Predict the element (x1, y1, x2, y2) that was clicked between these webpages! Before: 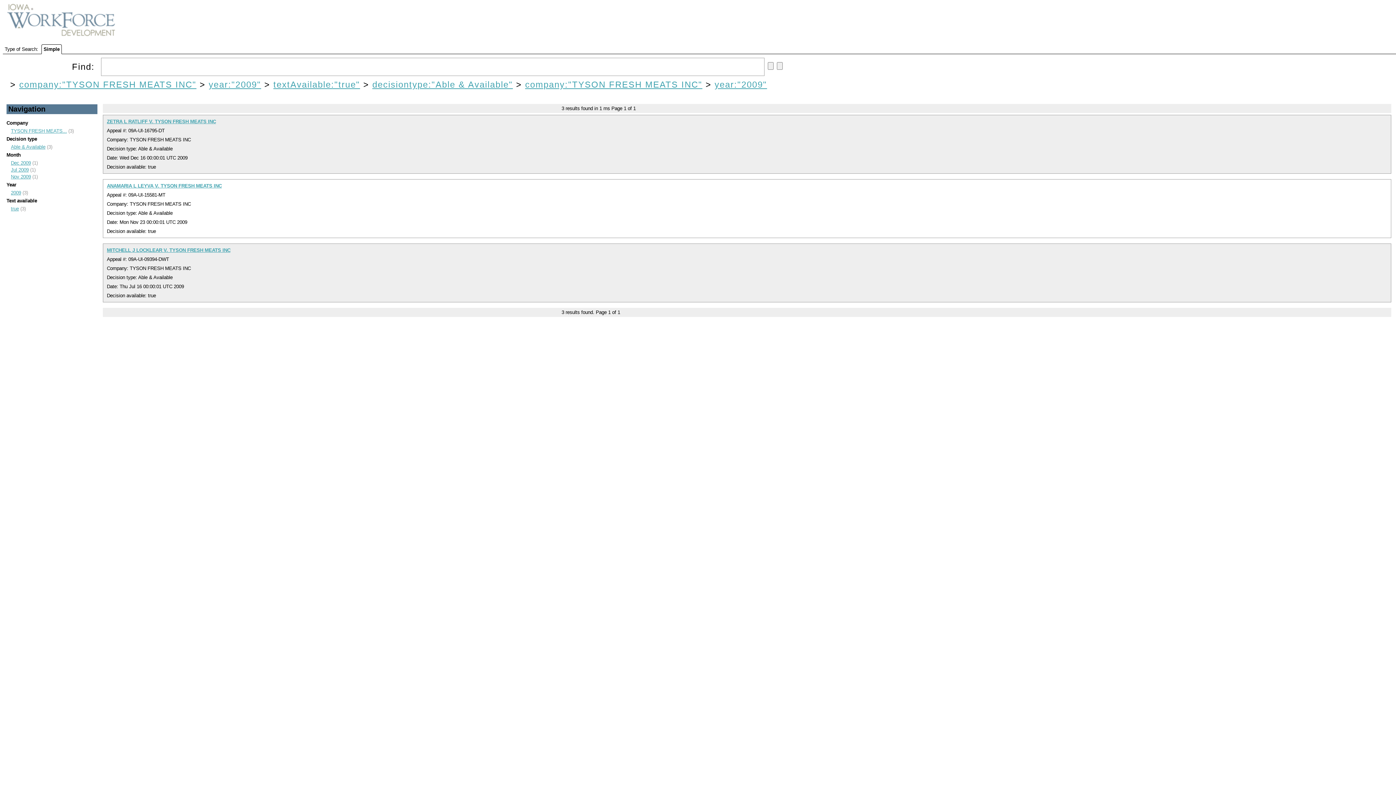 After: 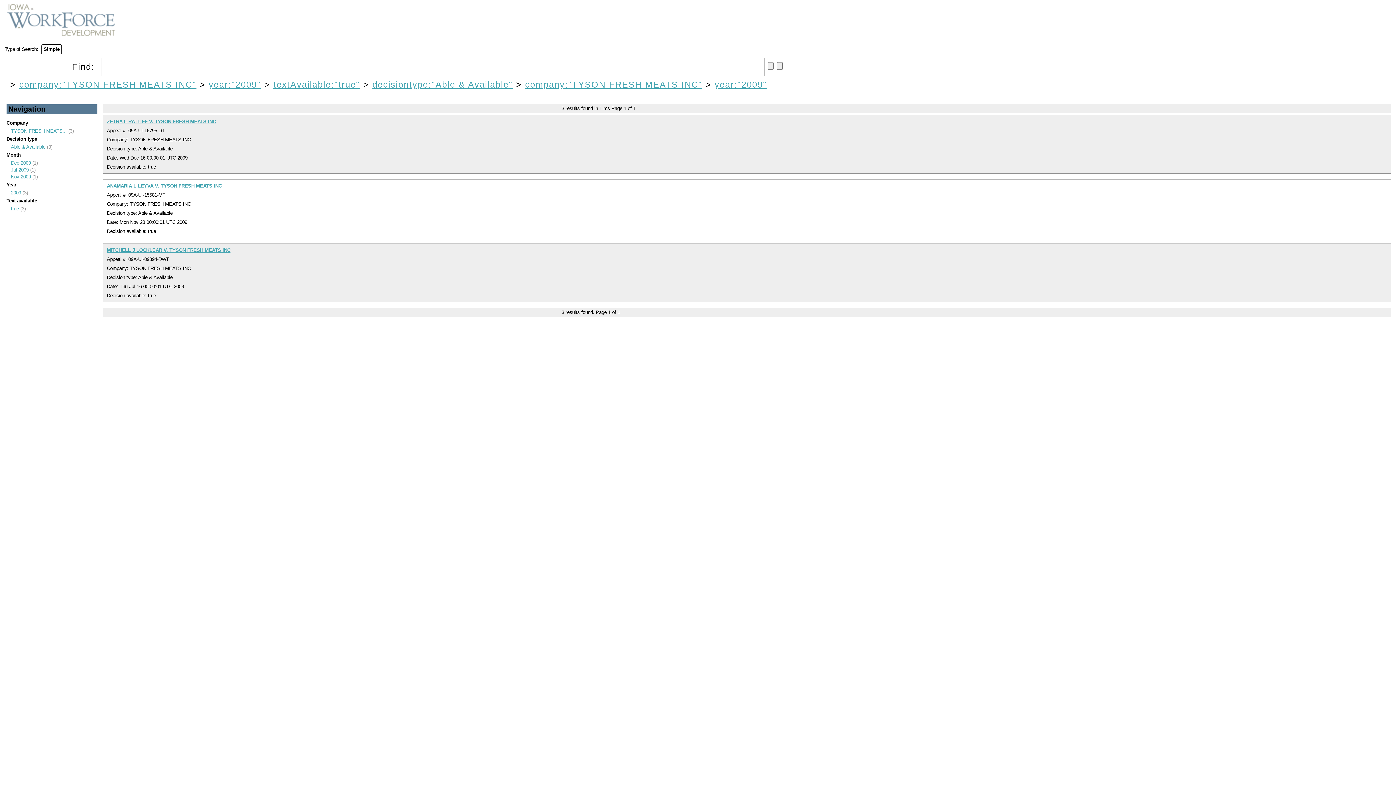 Action: label: MITCHELL J LOCKLEAR V. TYSON FRESH MEATS INC bbox: (106, 247, 230, 252)